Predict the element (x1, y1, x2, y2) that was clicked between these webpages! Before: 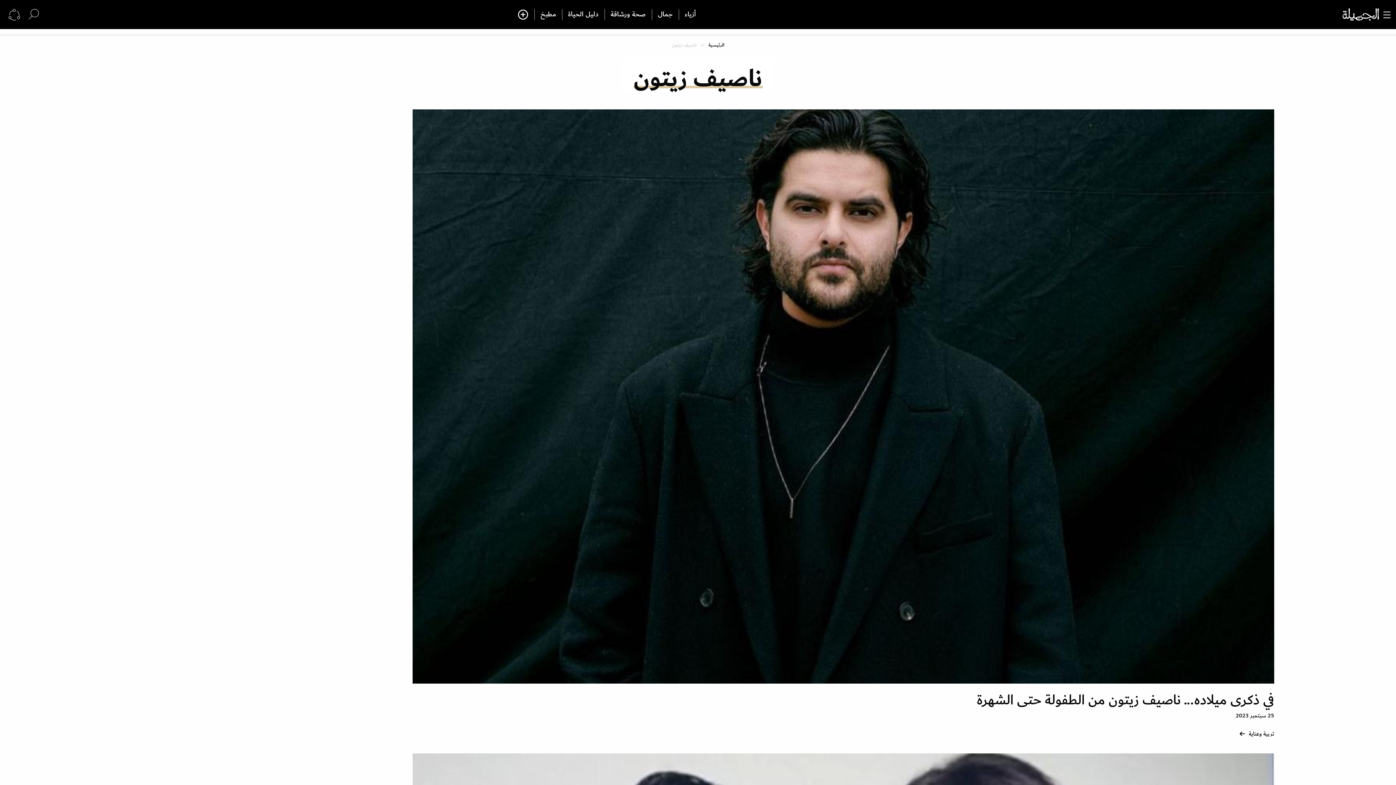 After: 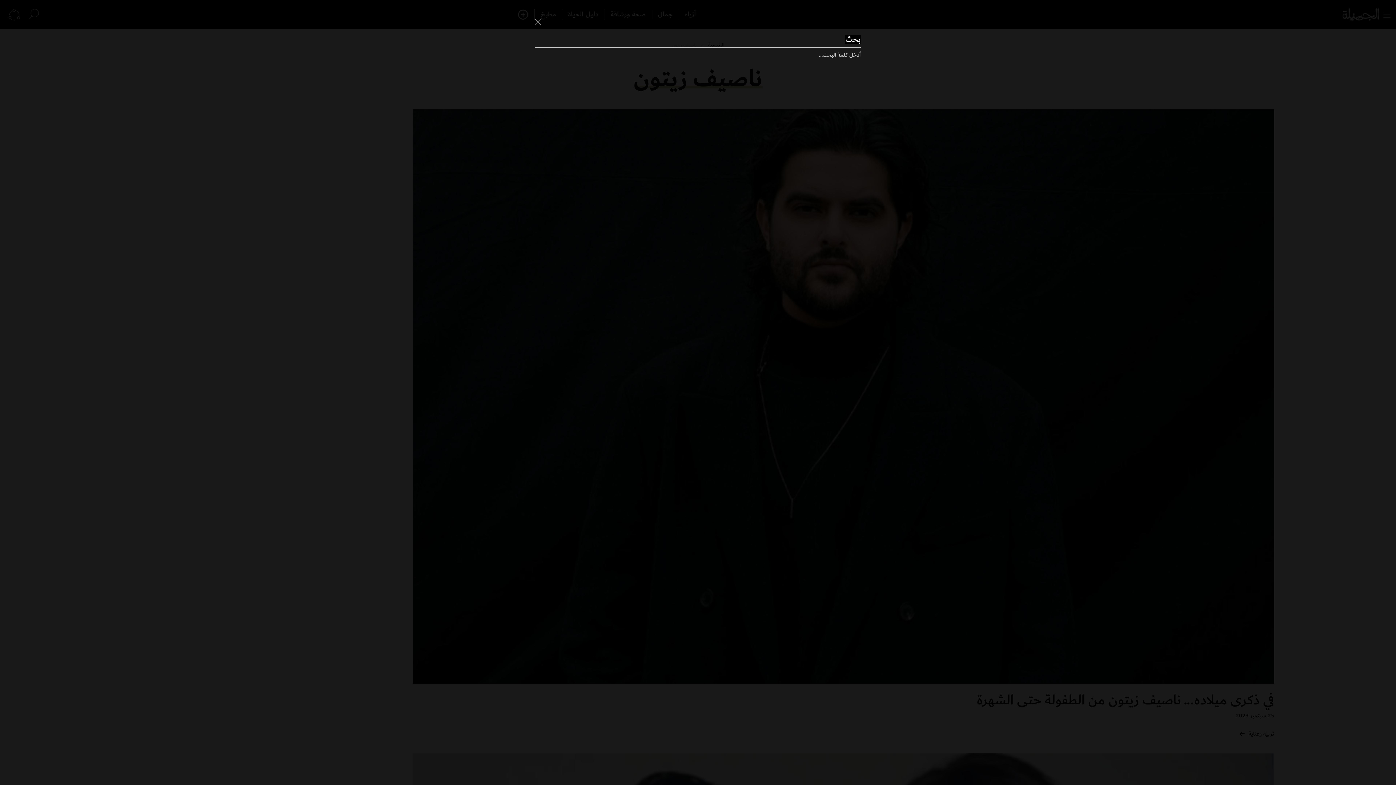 Action: bbox: (25, 4, 41, 24)